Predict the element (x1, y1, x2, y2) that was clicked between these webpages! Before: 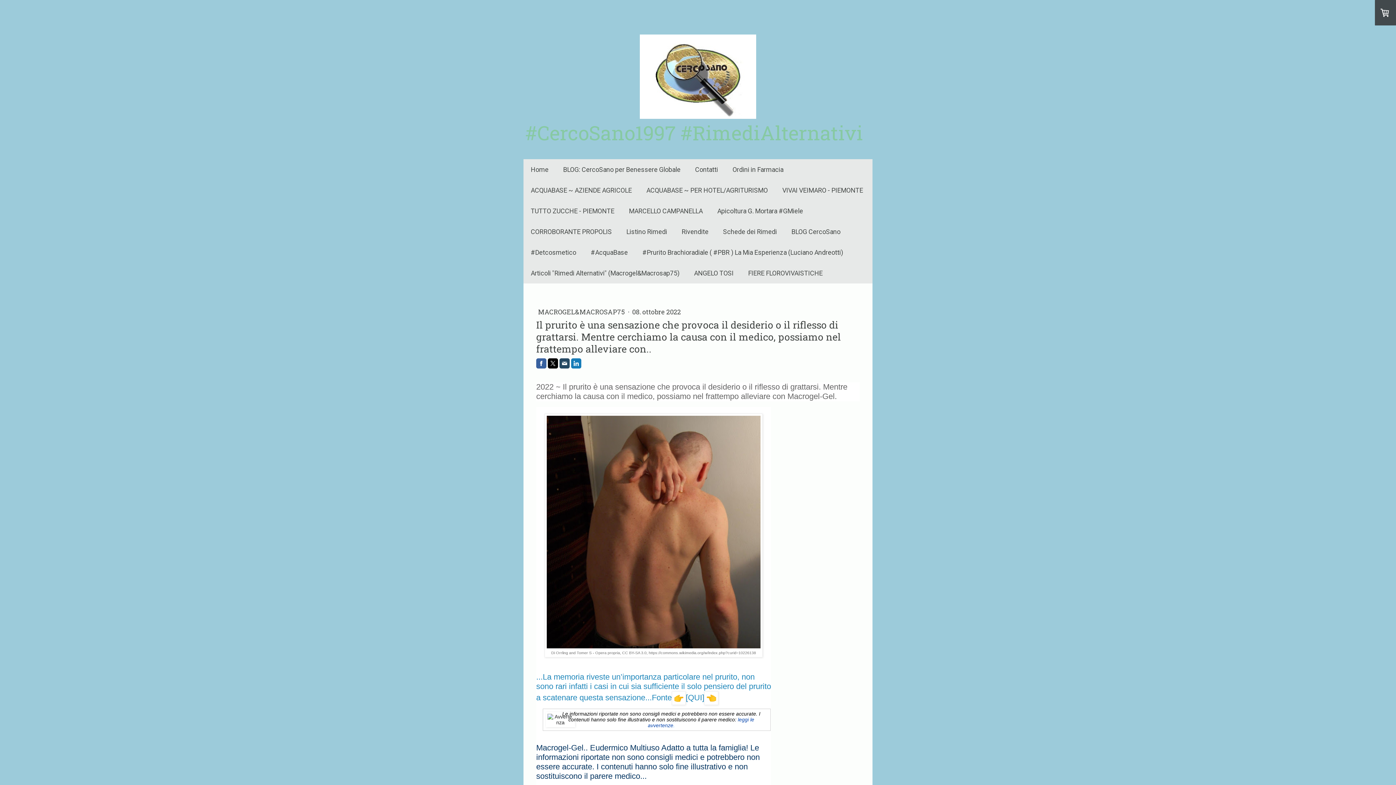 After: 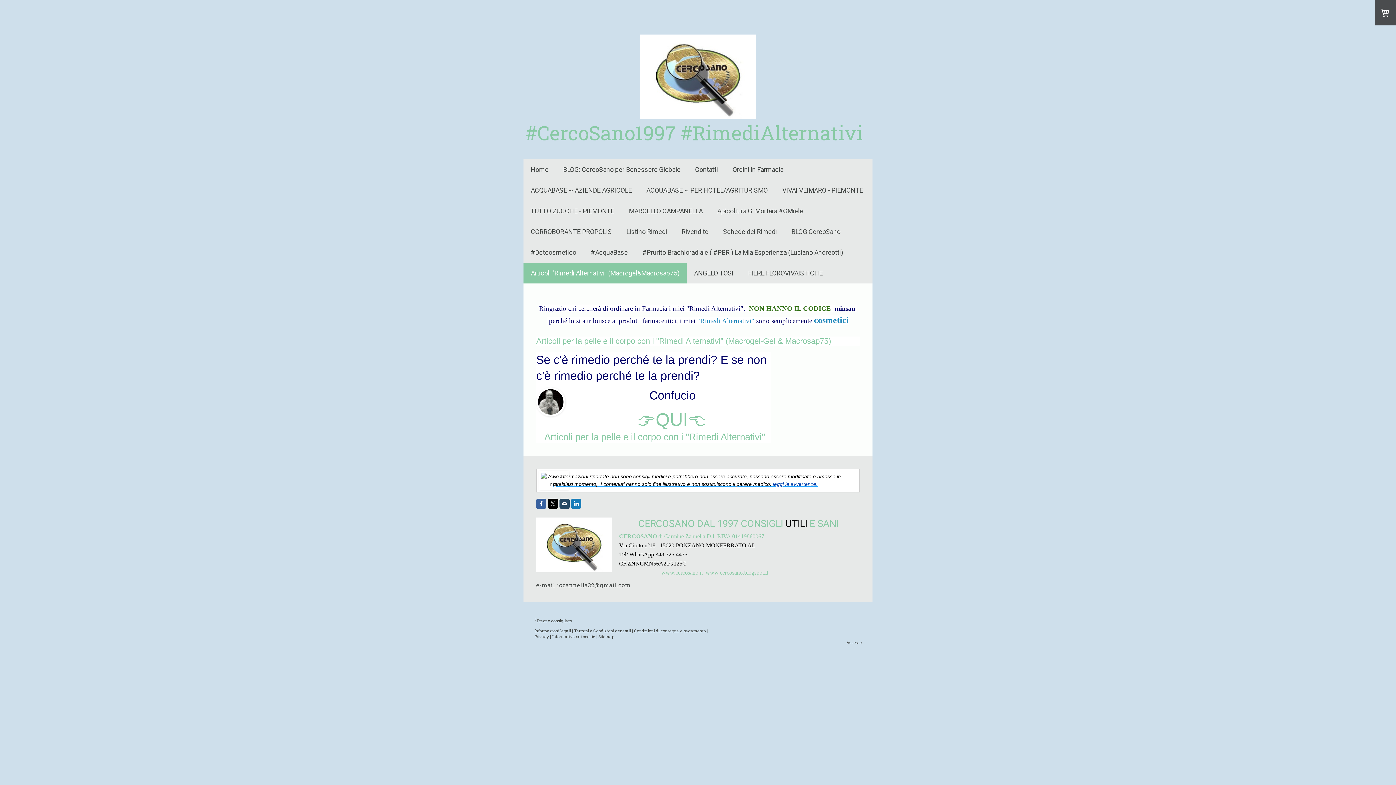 Action: label: Articoli "Rimedi Alternativi" (Macrogel&Macrosap75) bbox: (523, 262, 686, 283)